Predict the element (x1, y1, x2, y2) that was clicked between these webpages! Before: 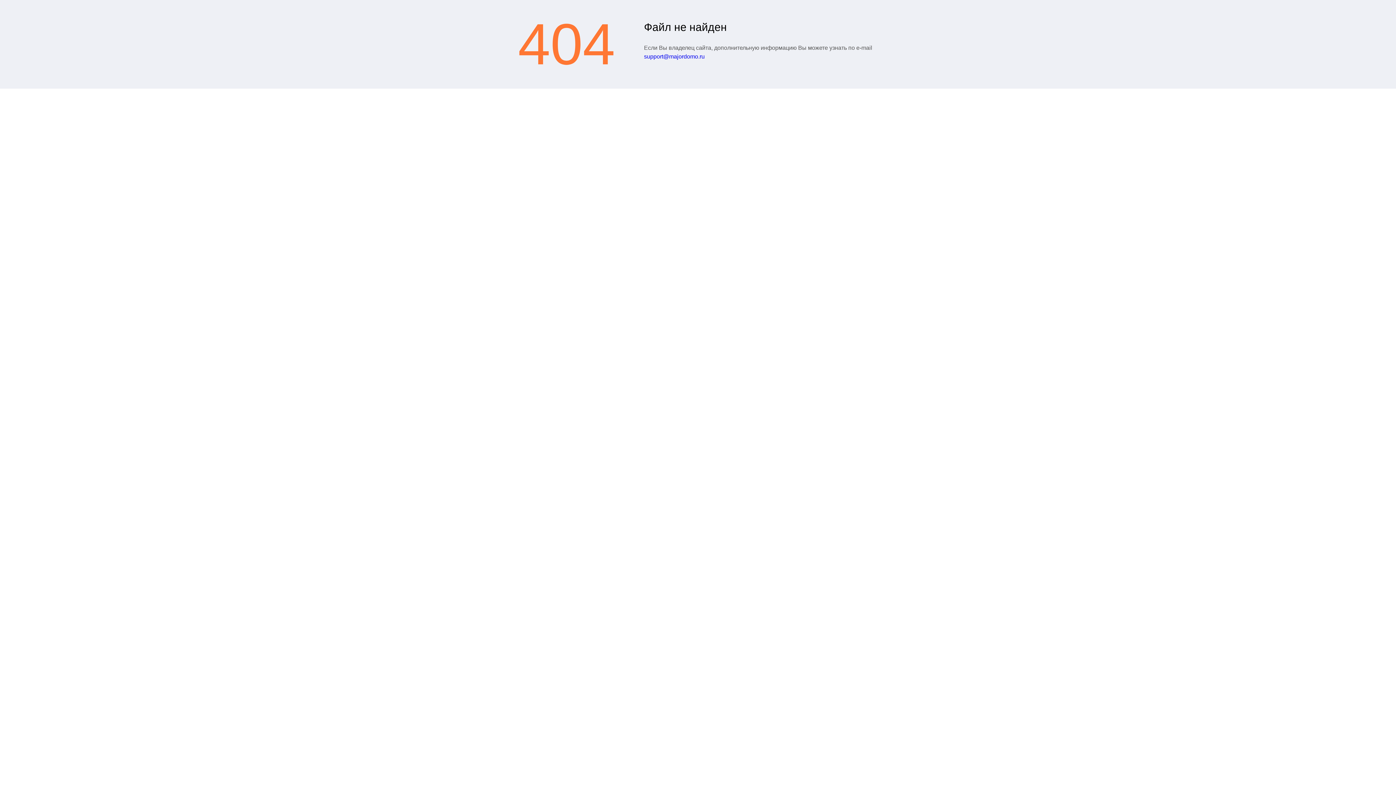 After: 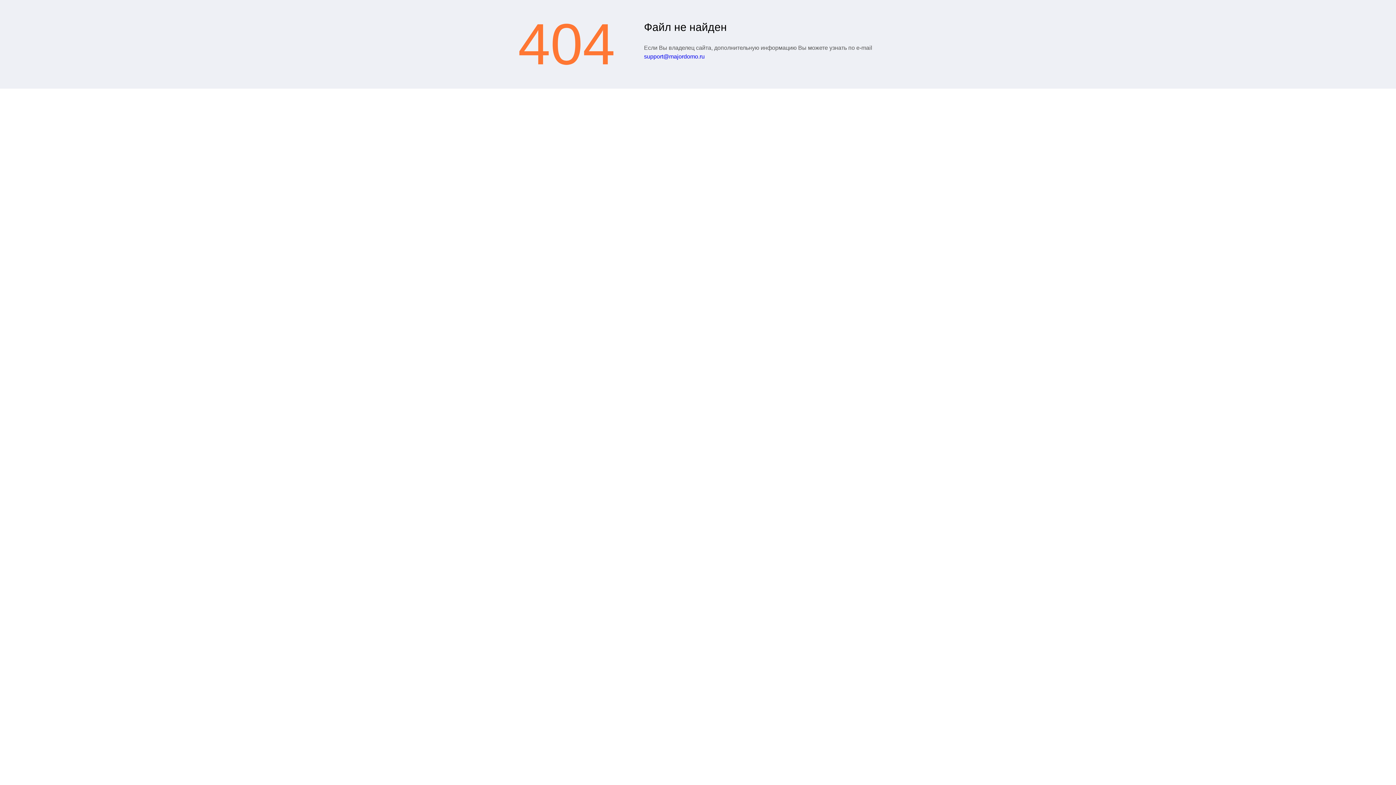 Action: label: support@majordomo.ru bbox: (644, 53, 704, 59)